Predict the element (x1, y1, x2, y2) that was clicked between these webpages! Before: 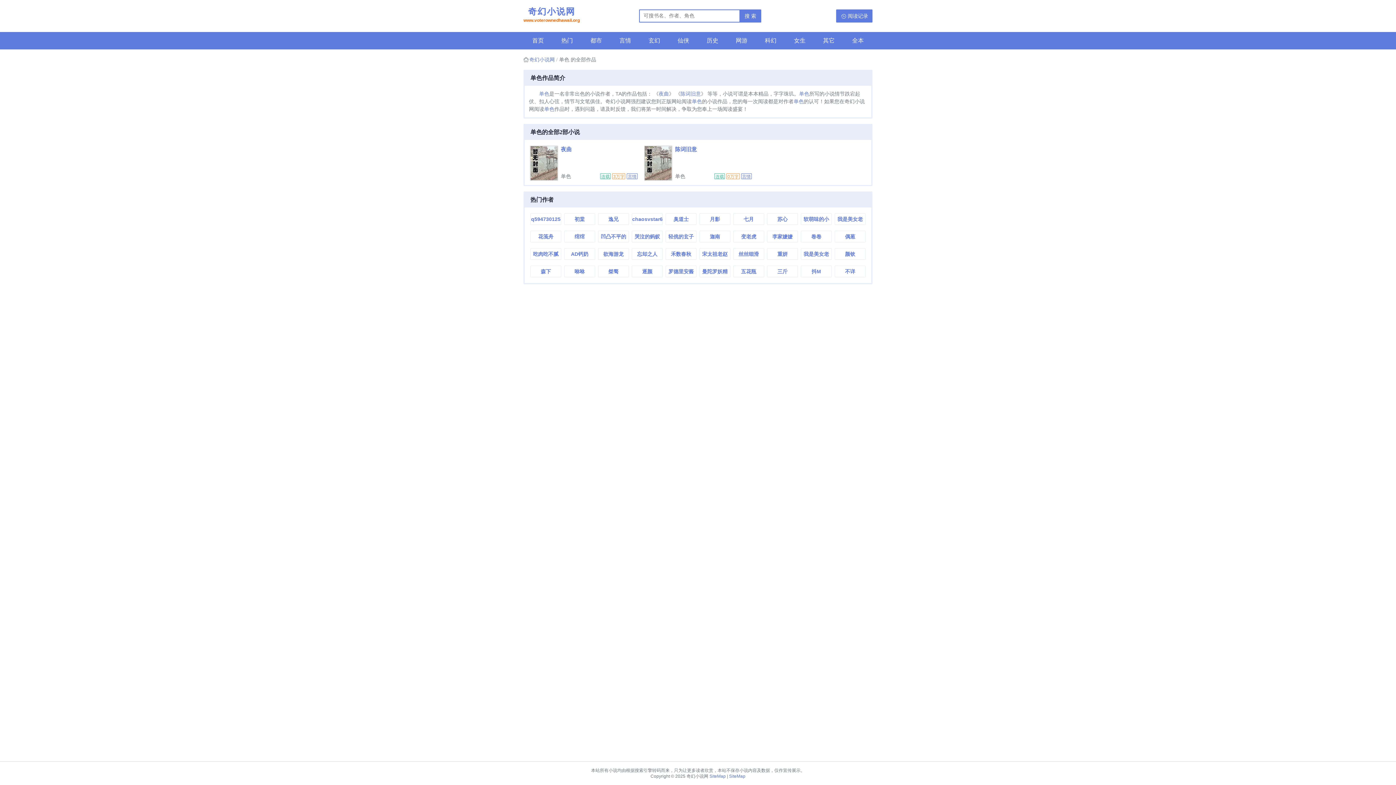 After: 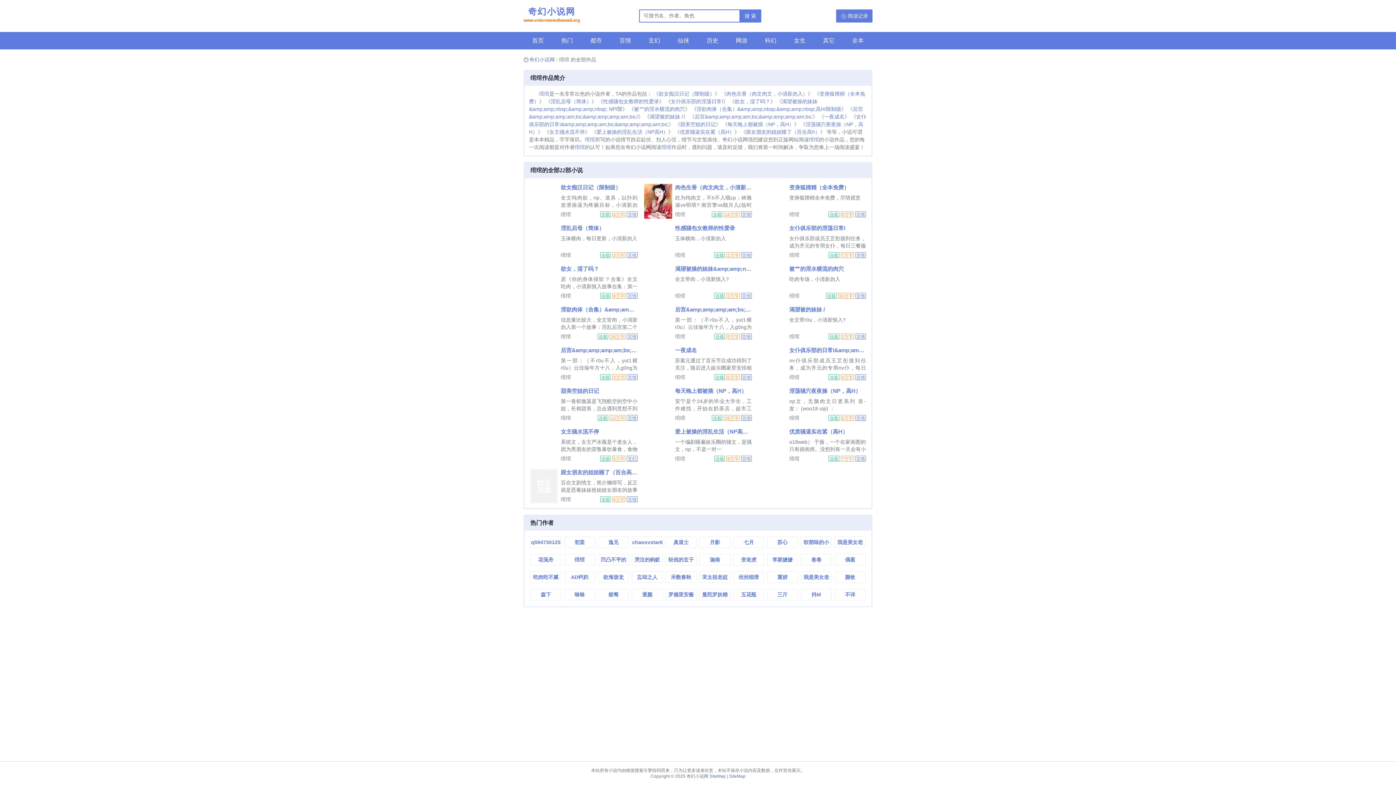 Action: bbox: (564, 231, 594, 242) label: 绾绾